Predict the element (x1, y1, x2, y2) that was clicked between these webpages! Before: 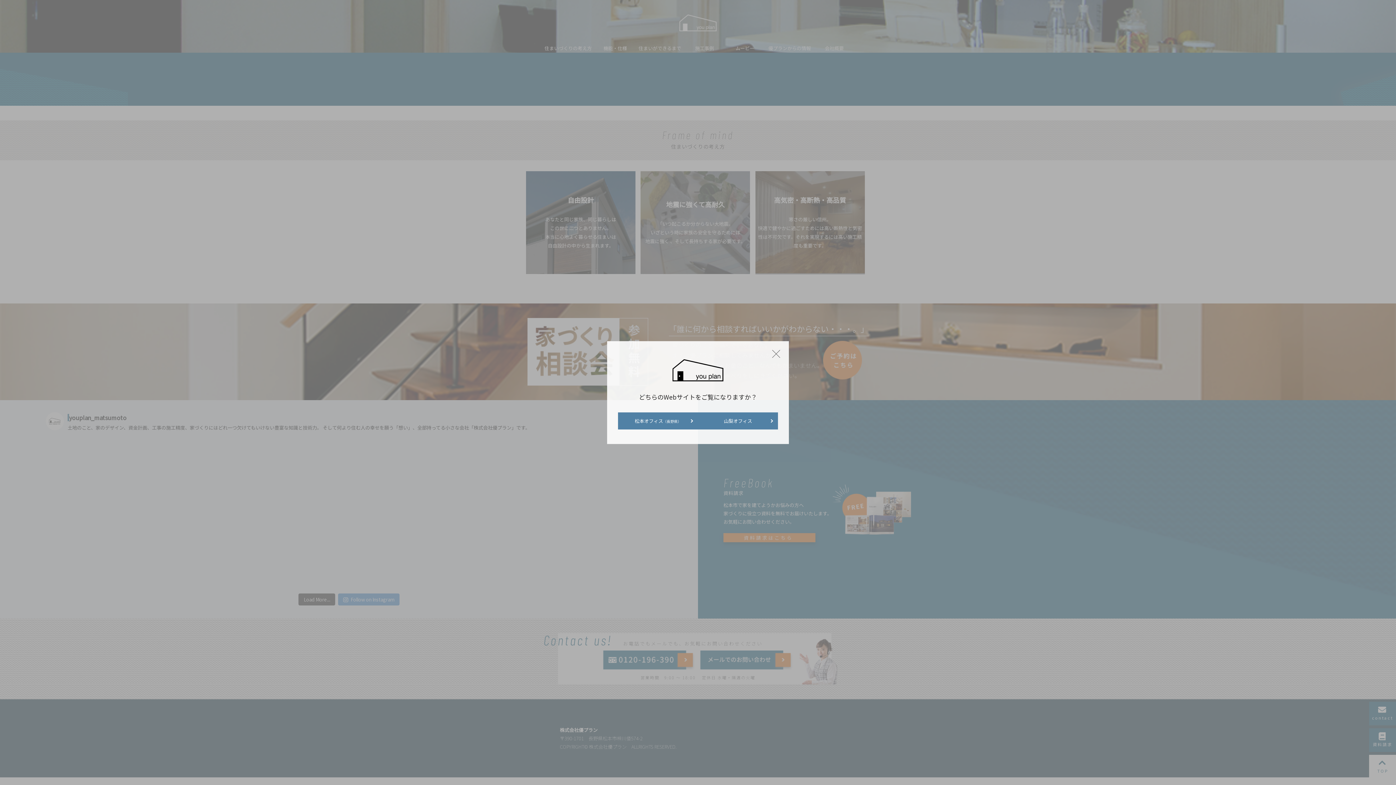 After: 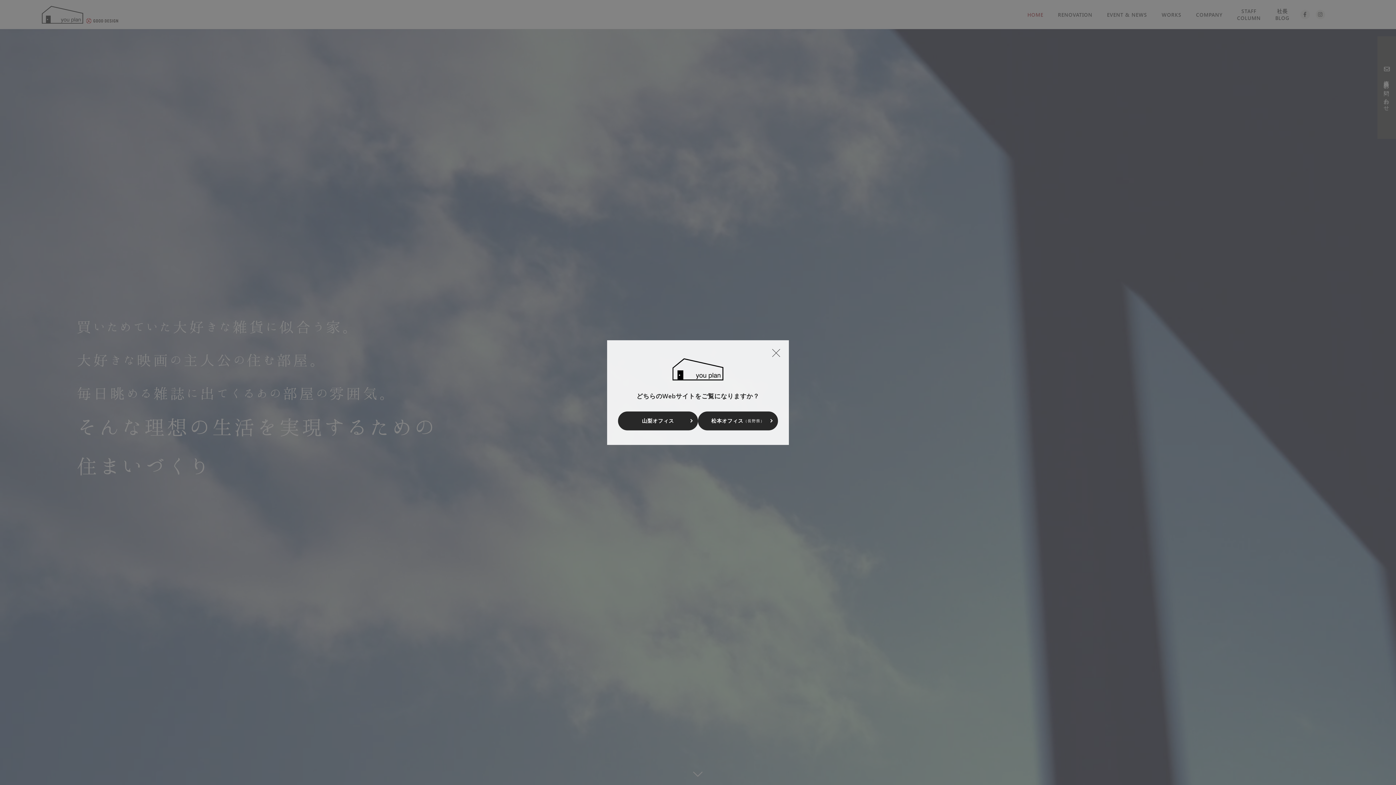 Action: bbox: (698, 412, 778, 429) label: 山梨オフィス